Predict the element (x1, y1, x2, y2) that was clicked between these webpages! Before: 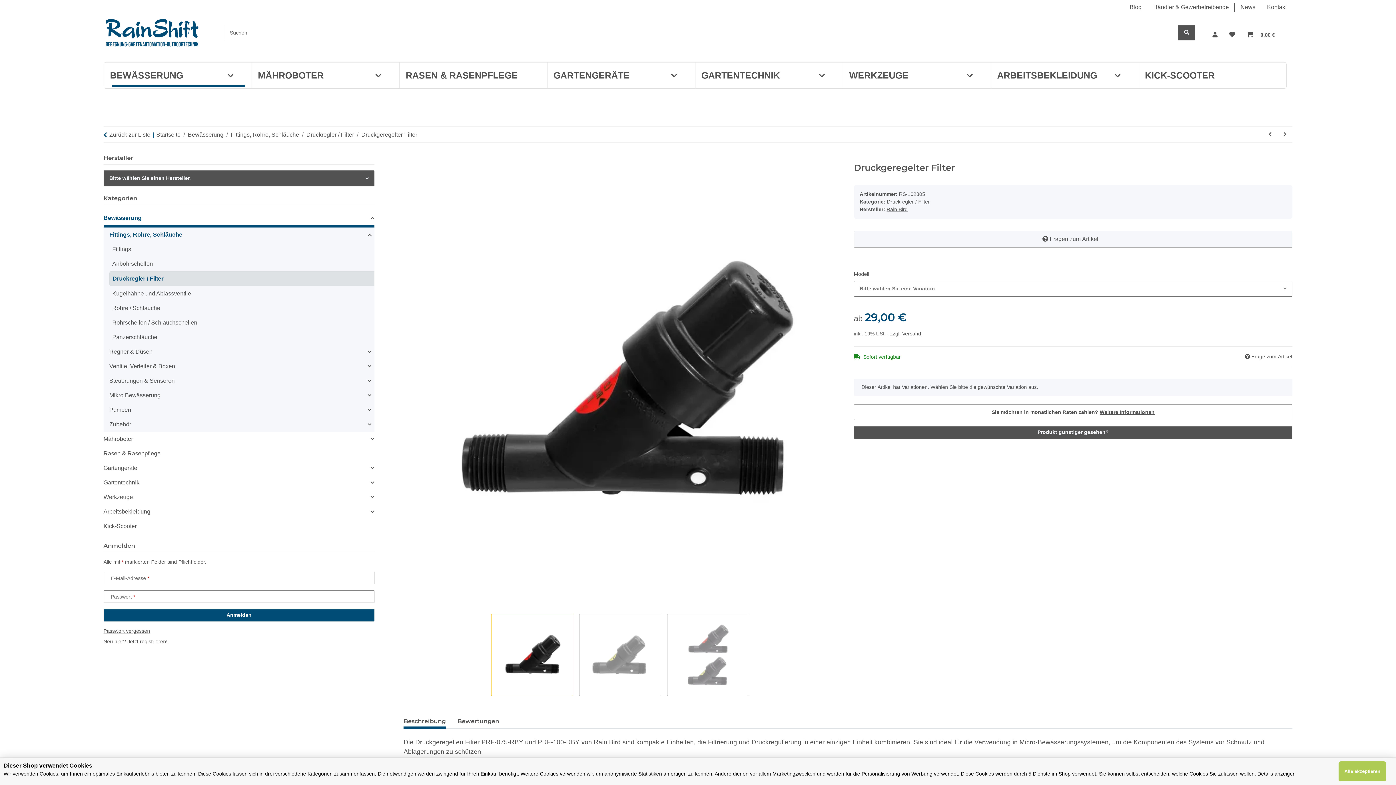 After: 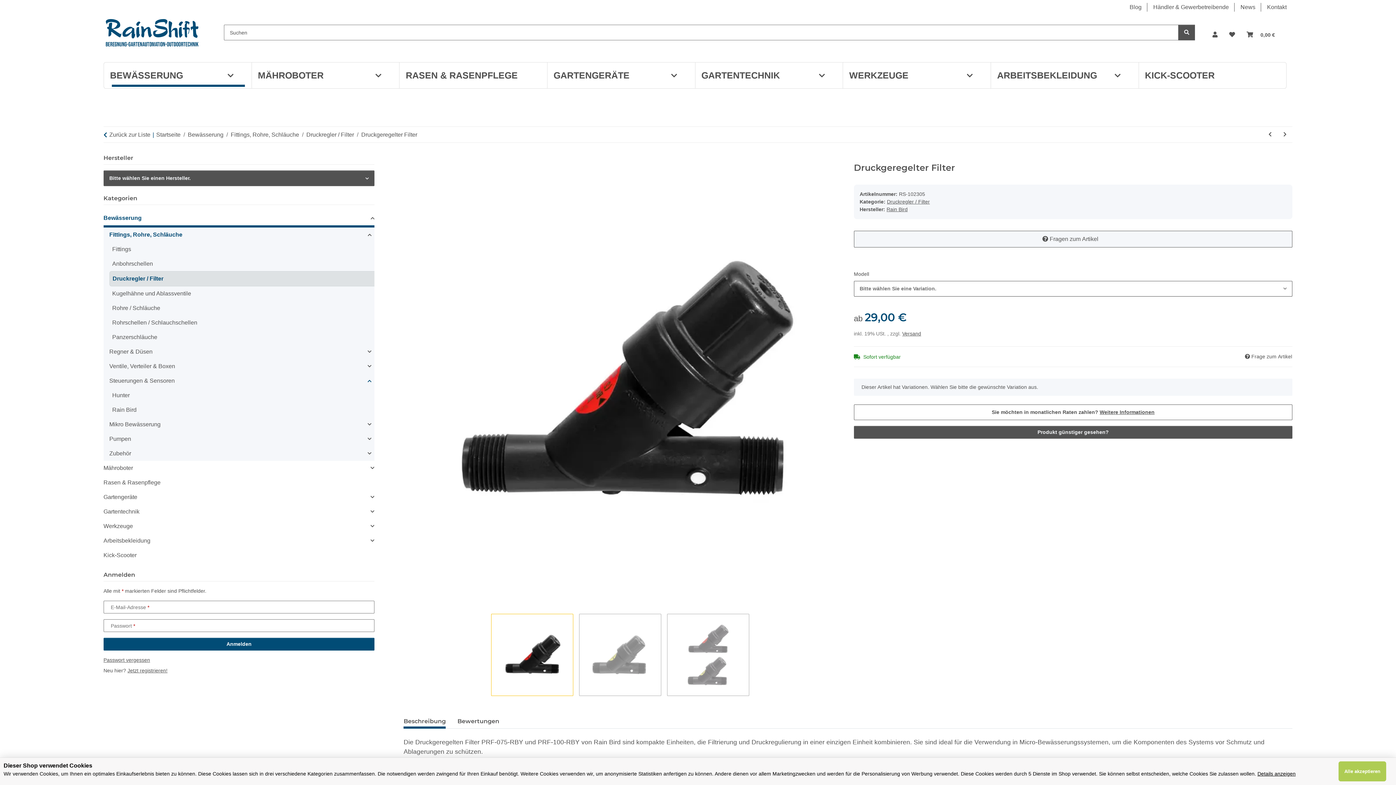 Action: bbox: (106, 373, 374, 388) label: Steuerungen & Sensoren